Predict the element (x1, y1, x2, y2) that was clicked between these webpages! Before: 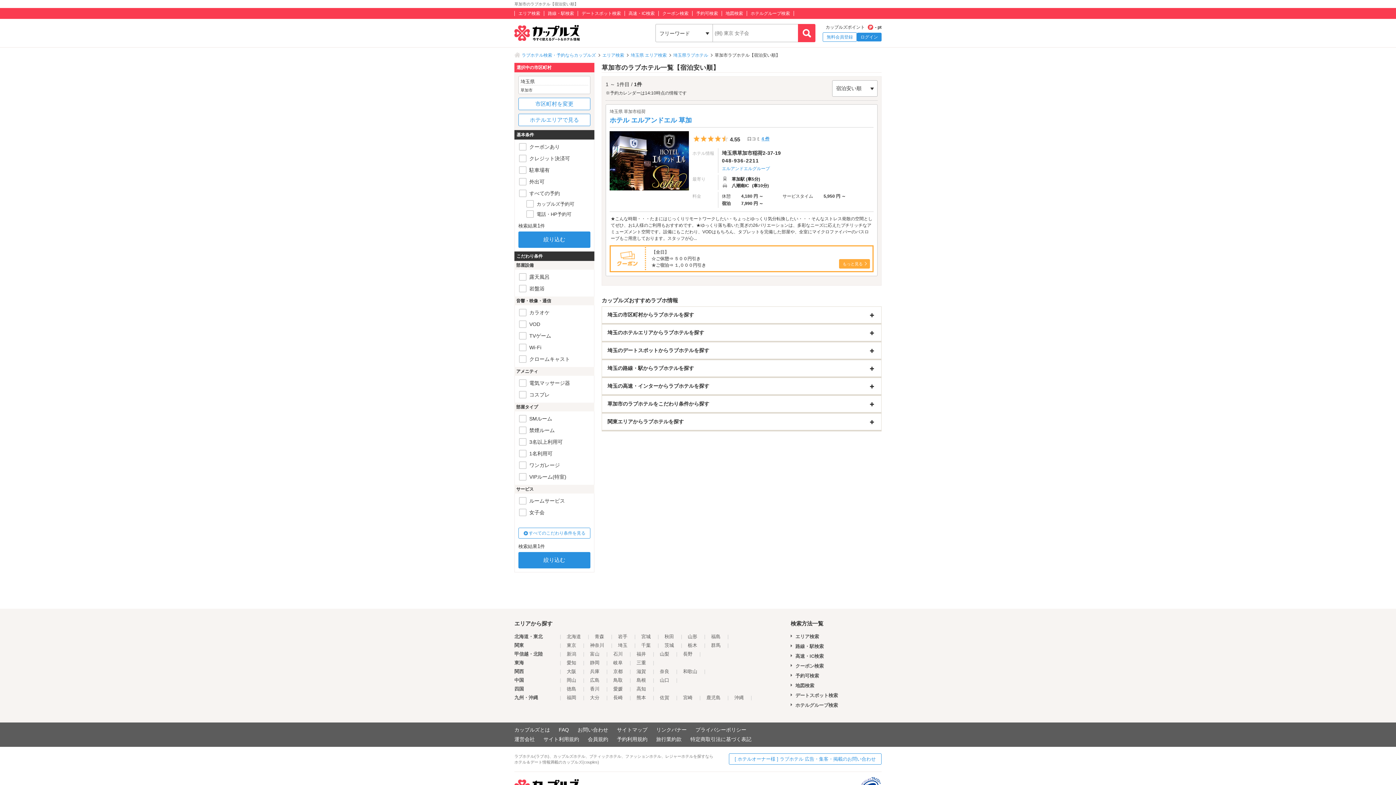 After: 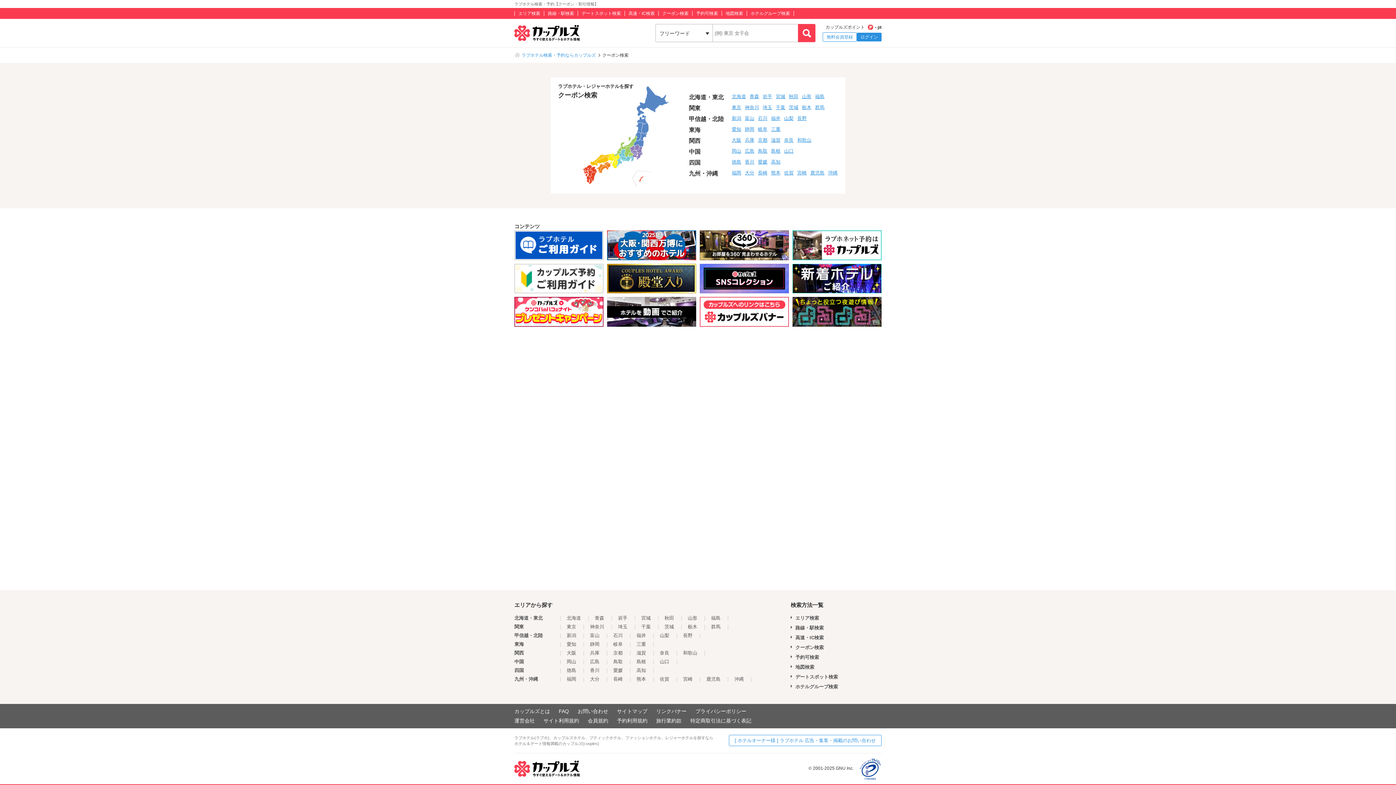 Action: label: クーポン検索 bbox: (662, 10, 688, 16)